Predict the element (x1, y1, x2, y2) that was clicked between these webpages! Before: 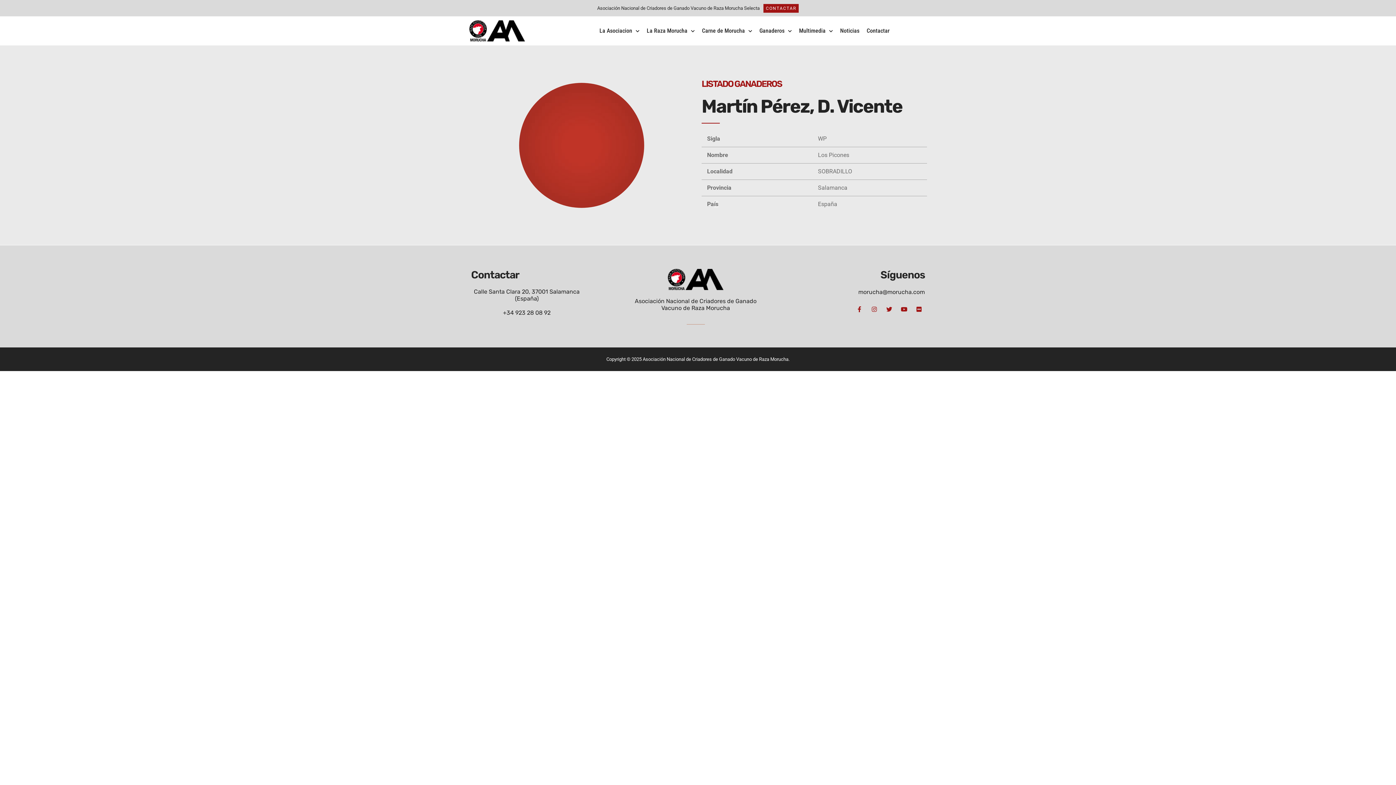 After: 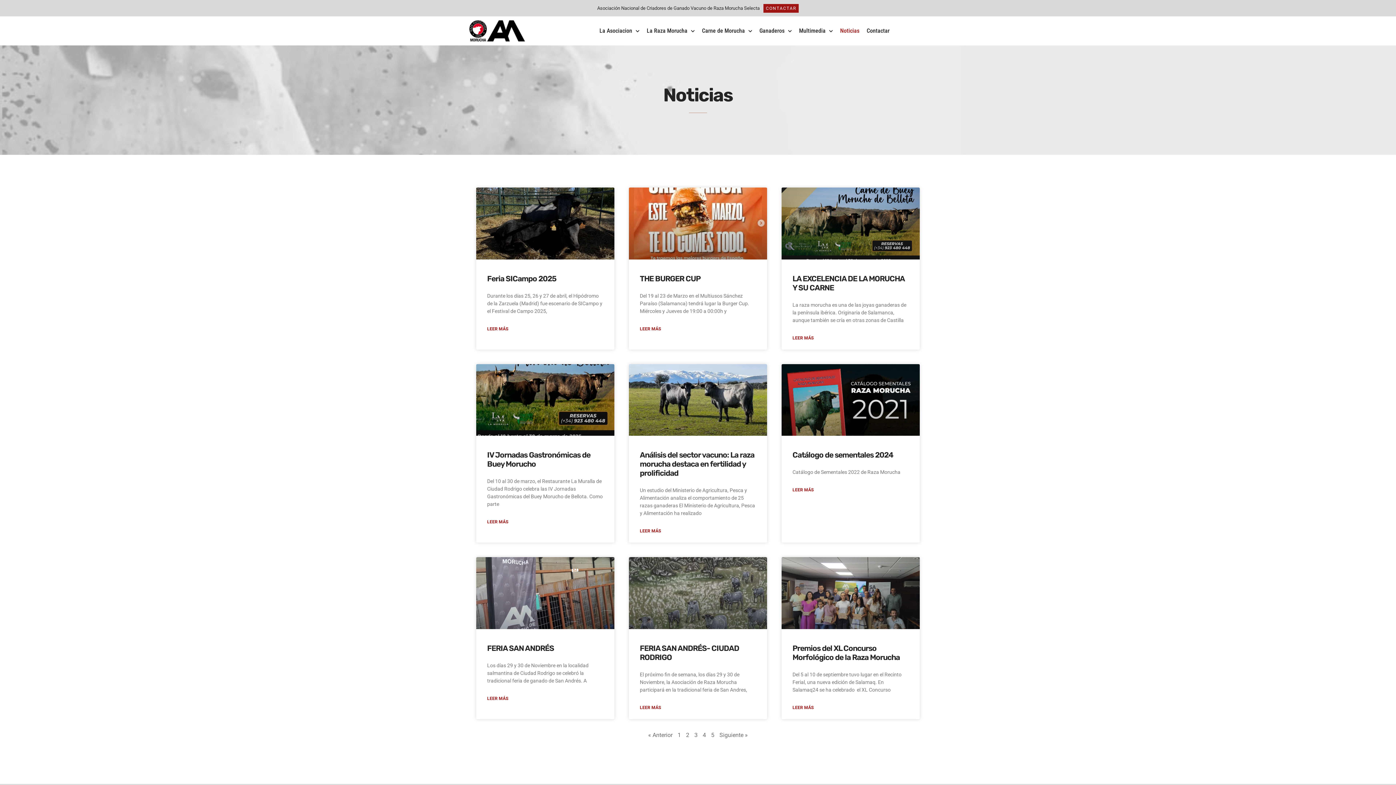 Action: bbox: (840, 20, 859, 41) label: Noticias